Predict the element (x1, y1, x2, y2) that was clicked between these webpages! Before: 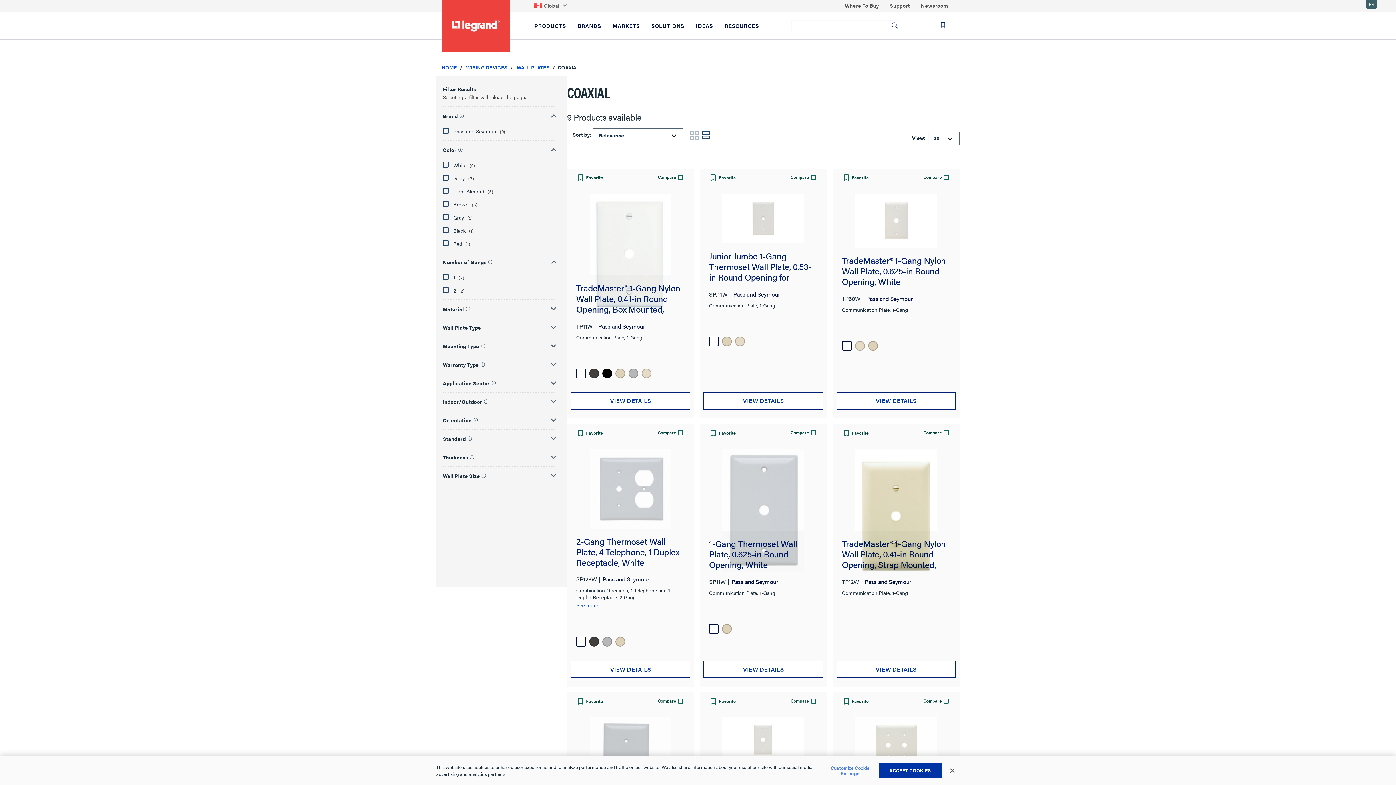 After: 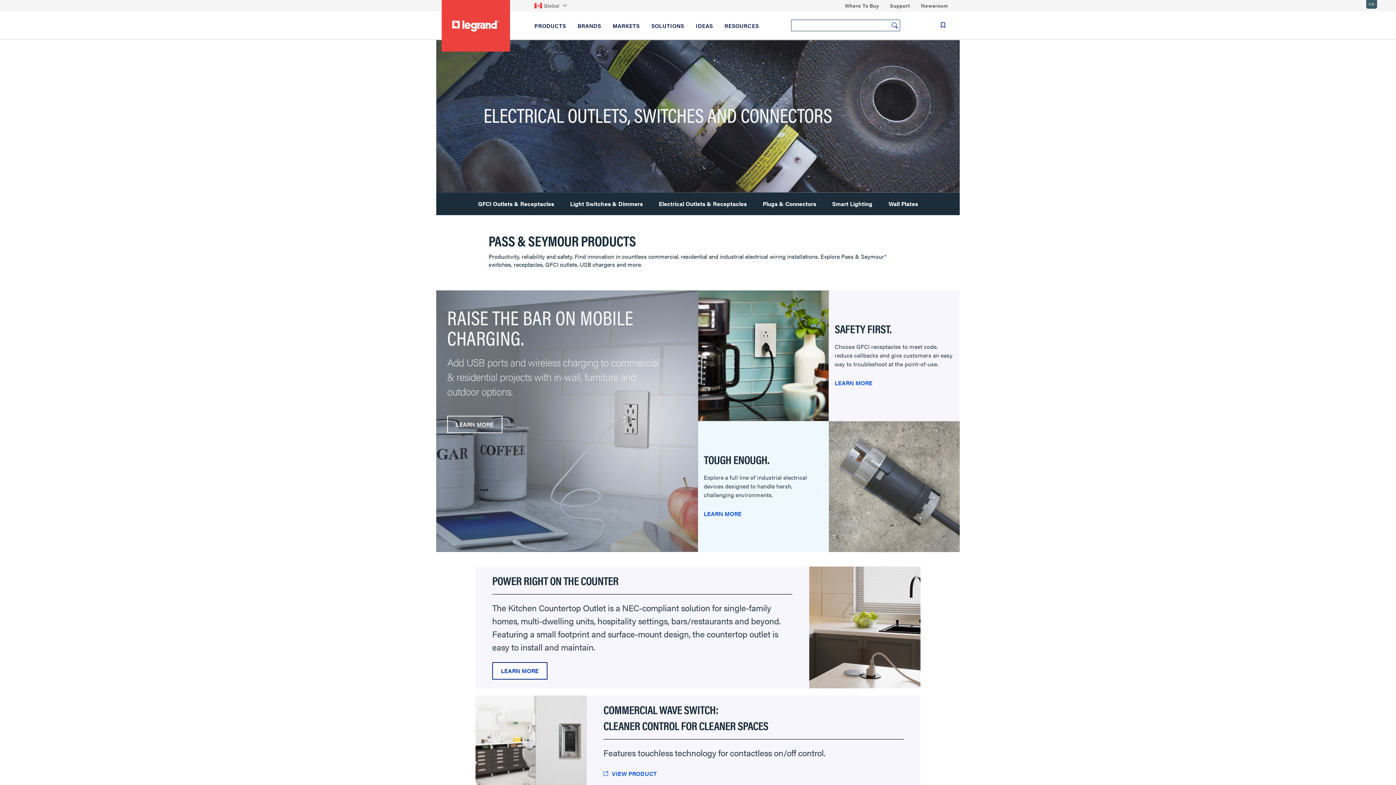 Action: label: Pass and Seymour bbox: (733, 290, 780, 298)